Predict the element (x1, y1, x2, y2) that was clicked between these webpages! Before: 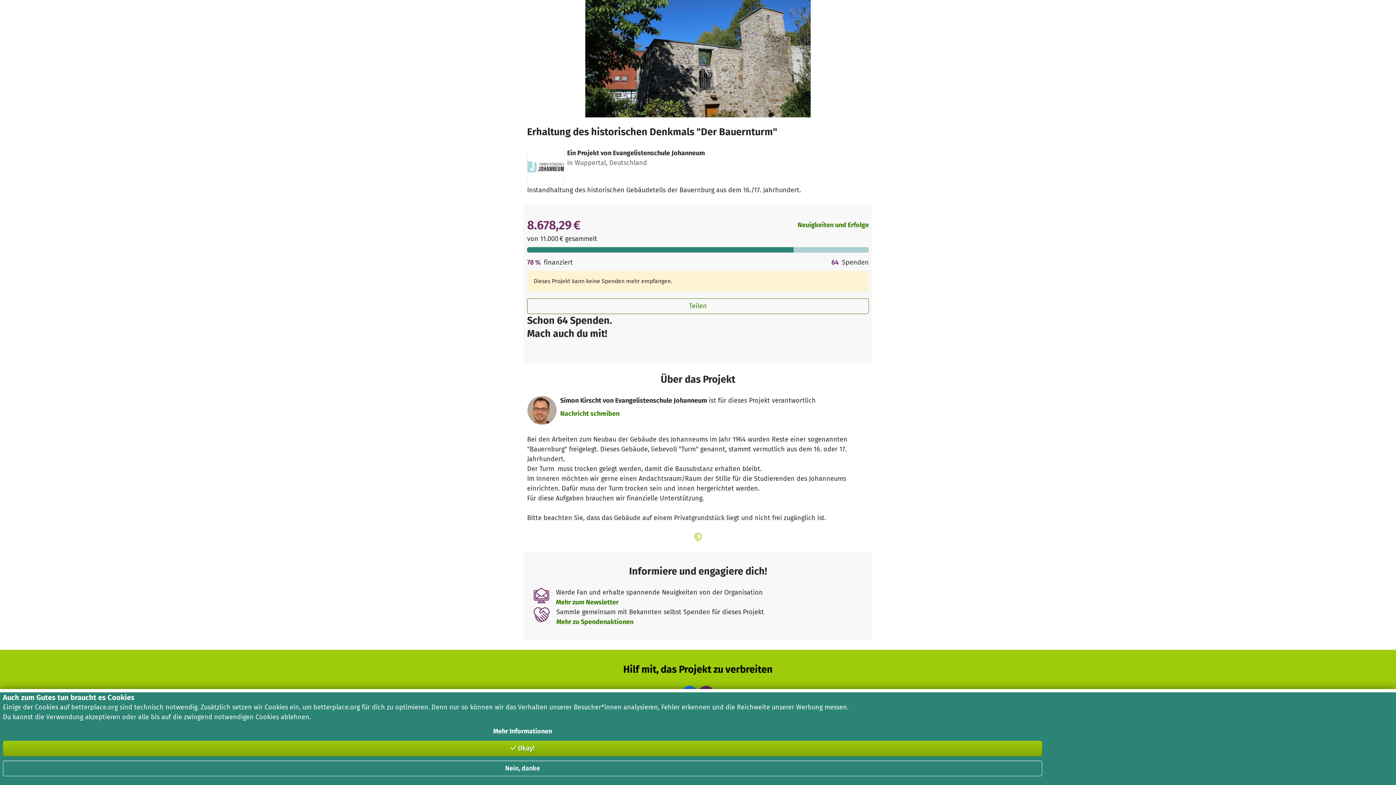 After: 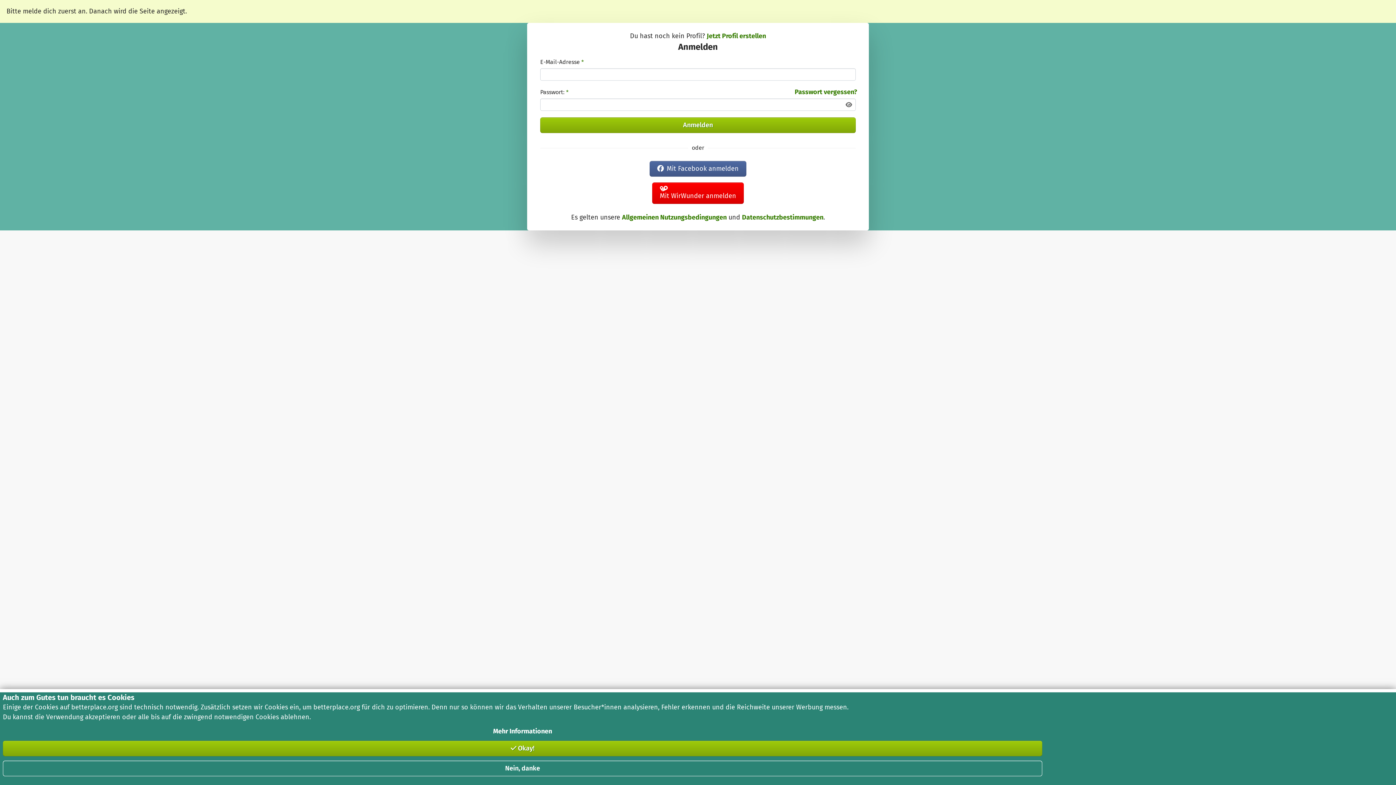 Action: label: Nachricht schreiben bbox: (560, 409, 619, 417)